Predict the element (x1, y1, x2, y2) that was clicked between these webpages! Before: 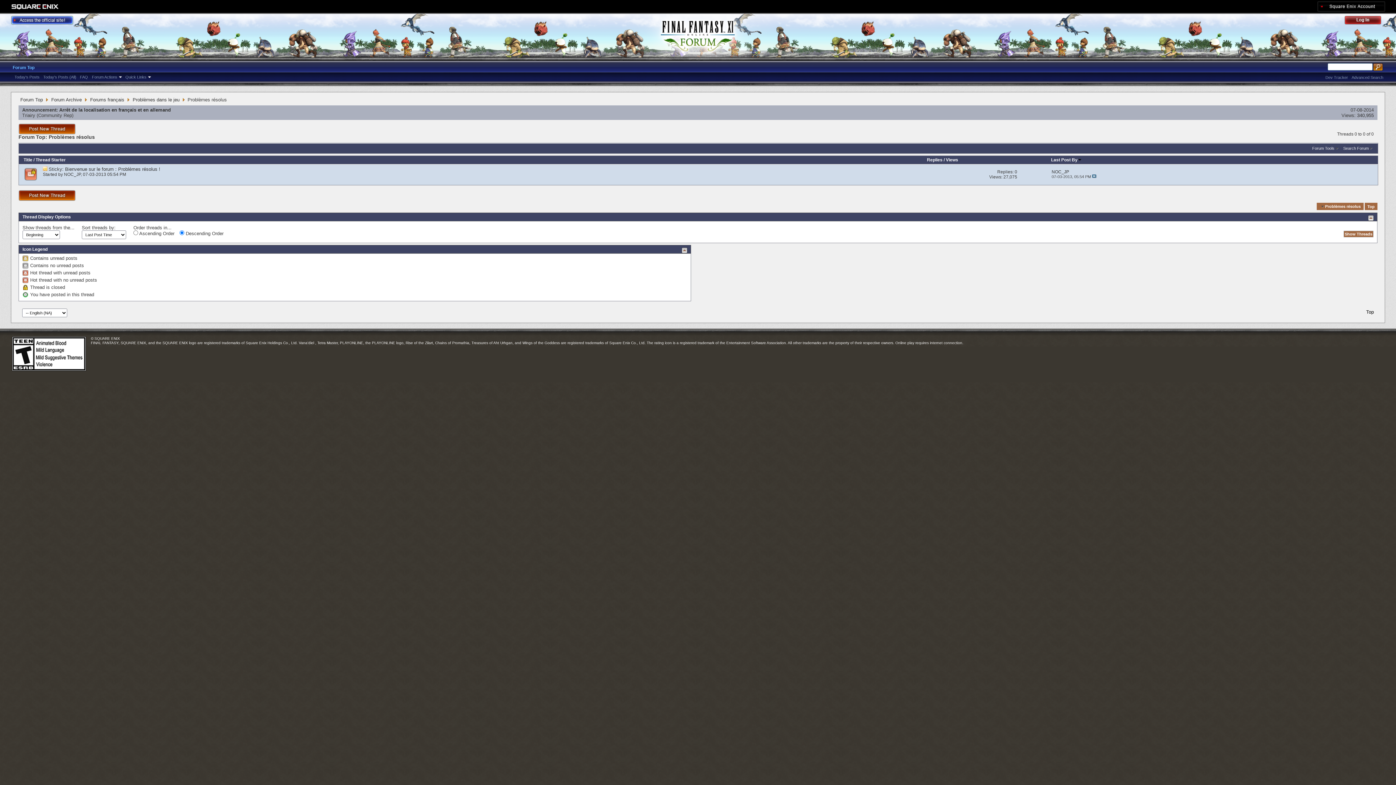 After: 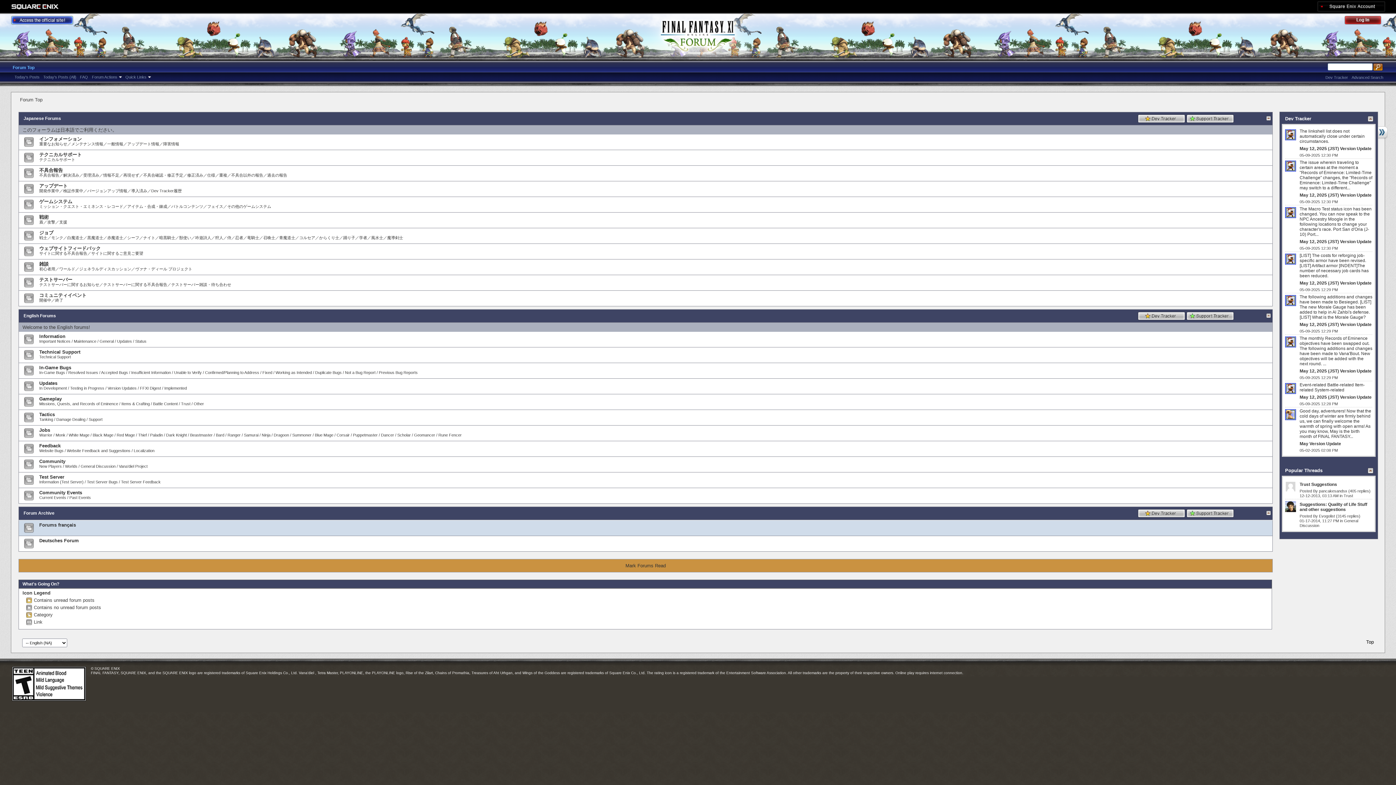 Action: bbox: (9, 62, 38, 72) label: Forum Top